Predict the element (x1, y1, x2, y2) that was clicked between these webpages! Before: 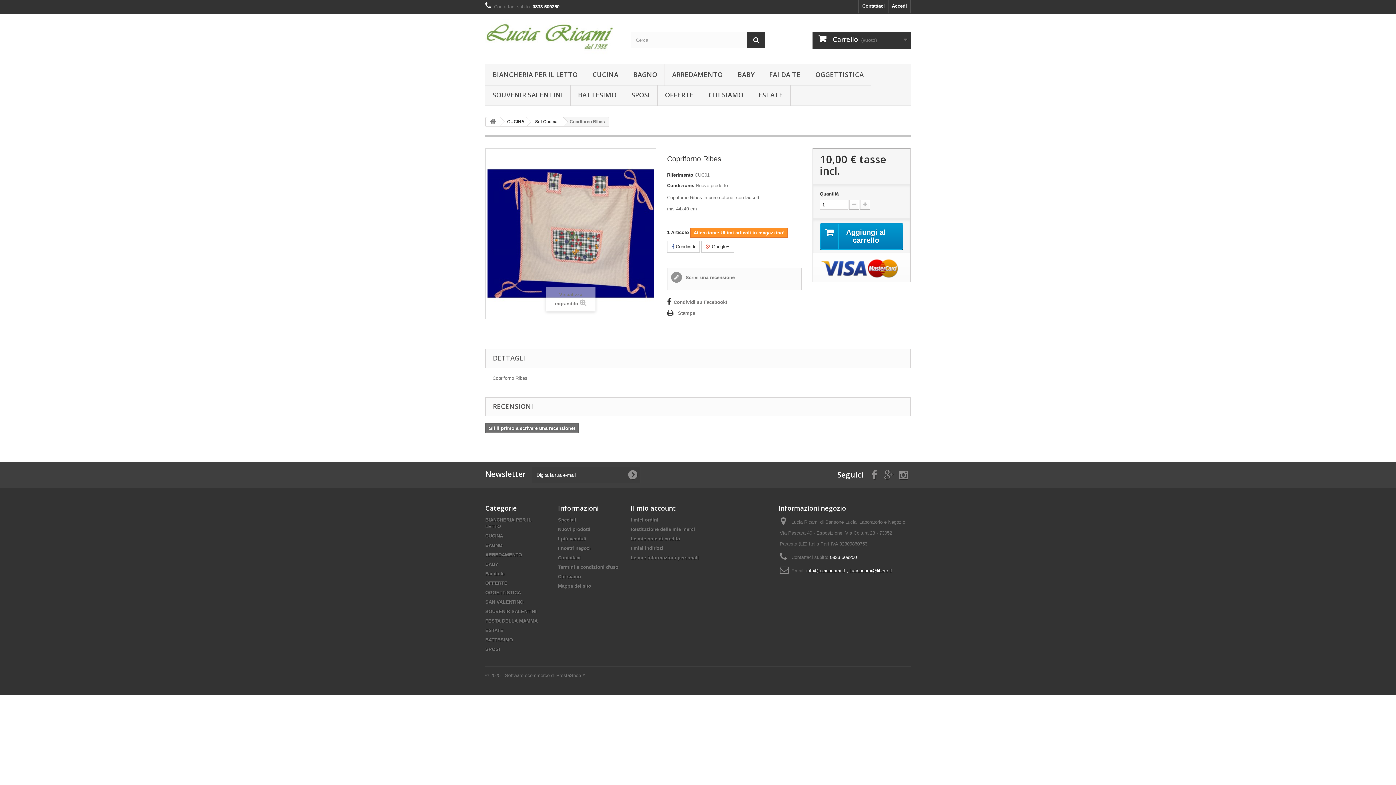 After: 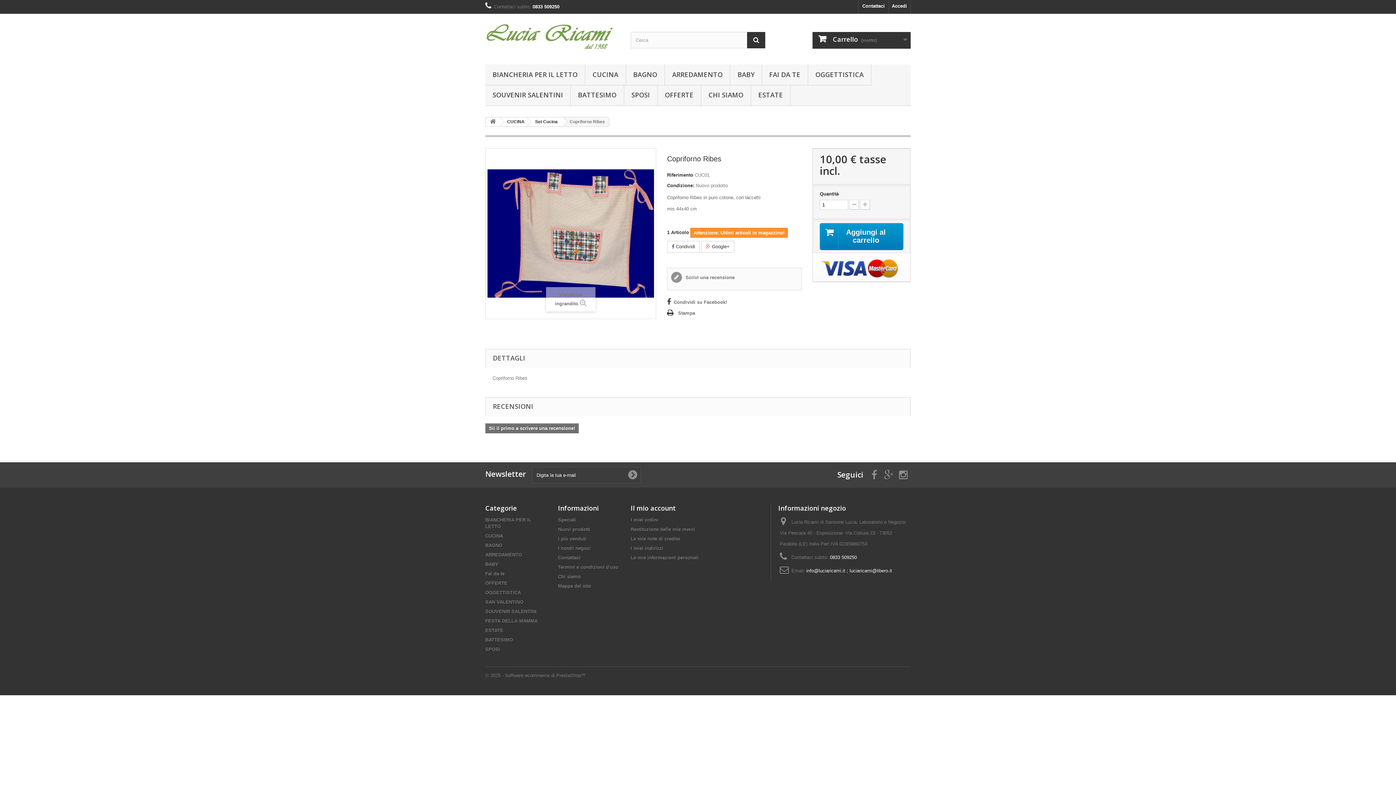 Action: label: info@luciaricami.it ; luciaricami@libero.it bbox: (806, 568, 892, 573)